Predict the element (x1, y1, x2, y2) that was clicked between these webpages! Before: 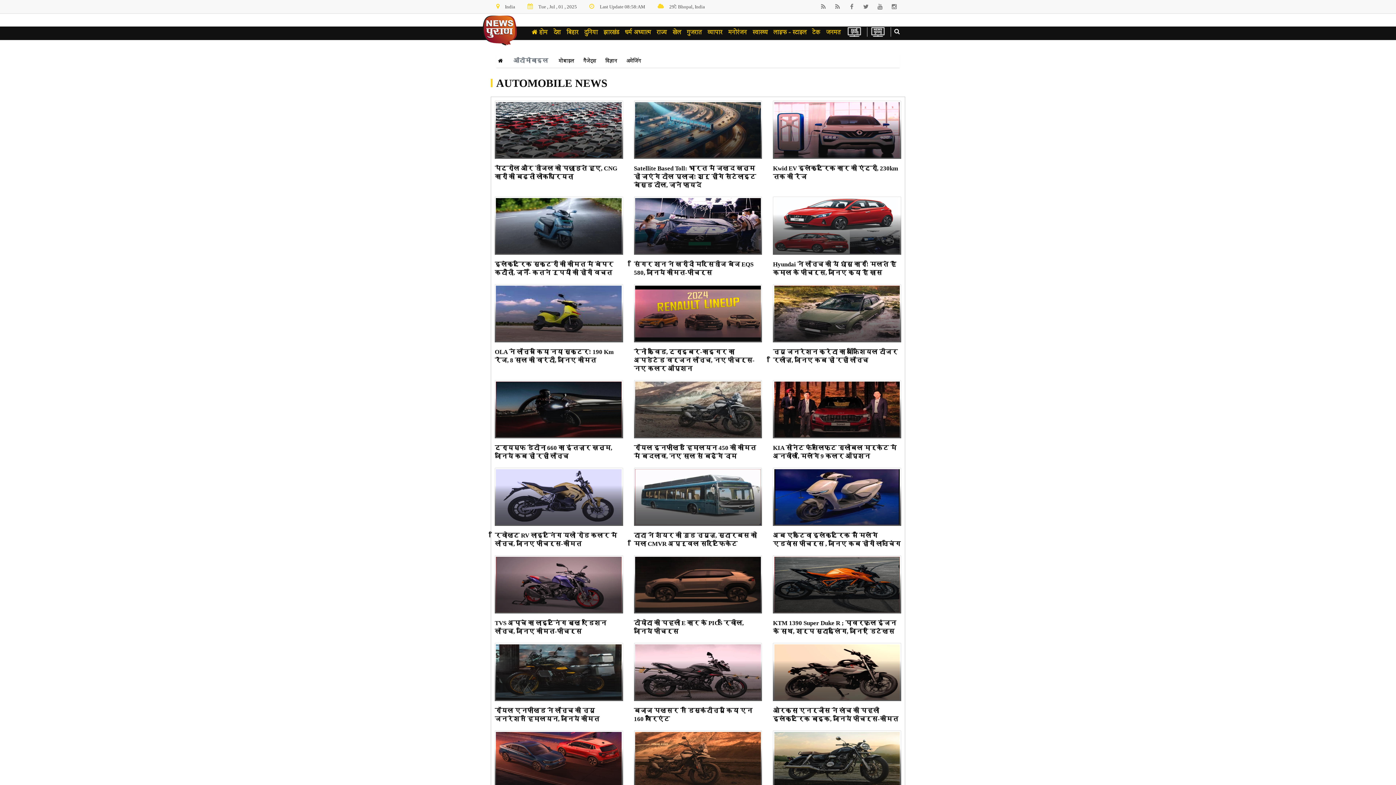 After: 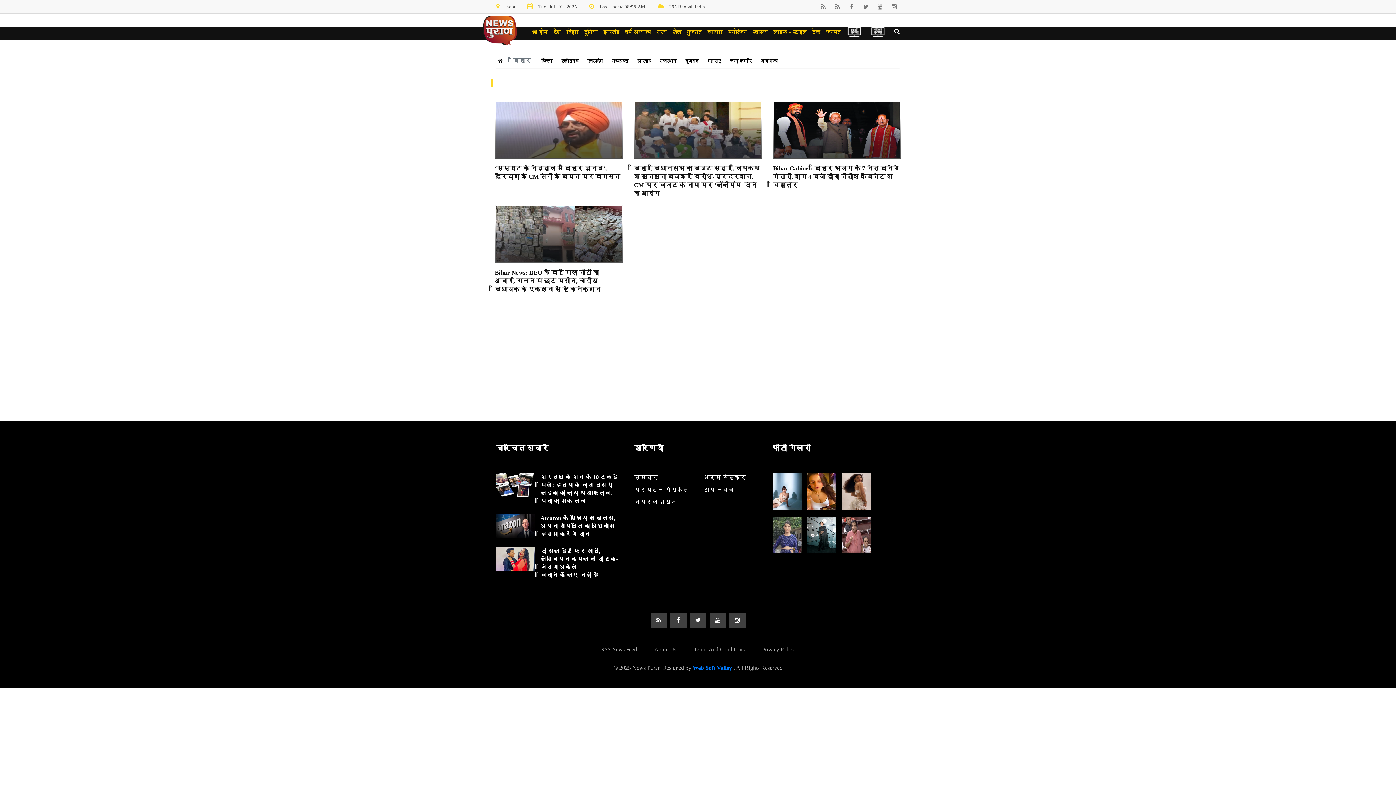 Action: bbox: (563, 22, 581, 38) label: बिहार